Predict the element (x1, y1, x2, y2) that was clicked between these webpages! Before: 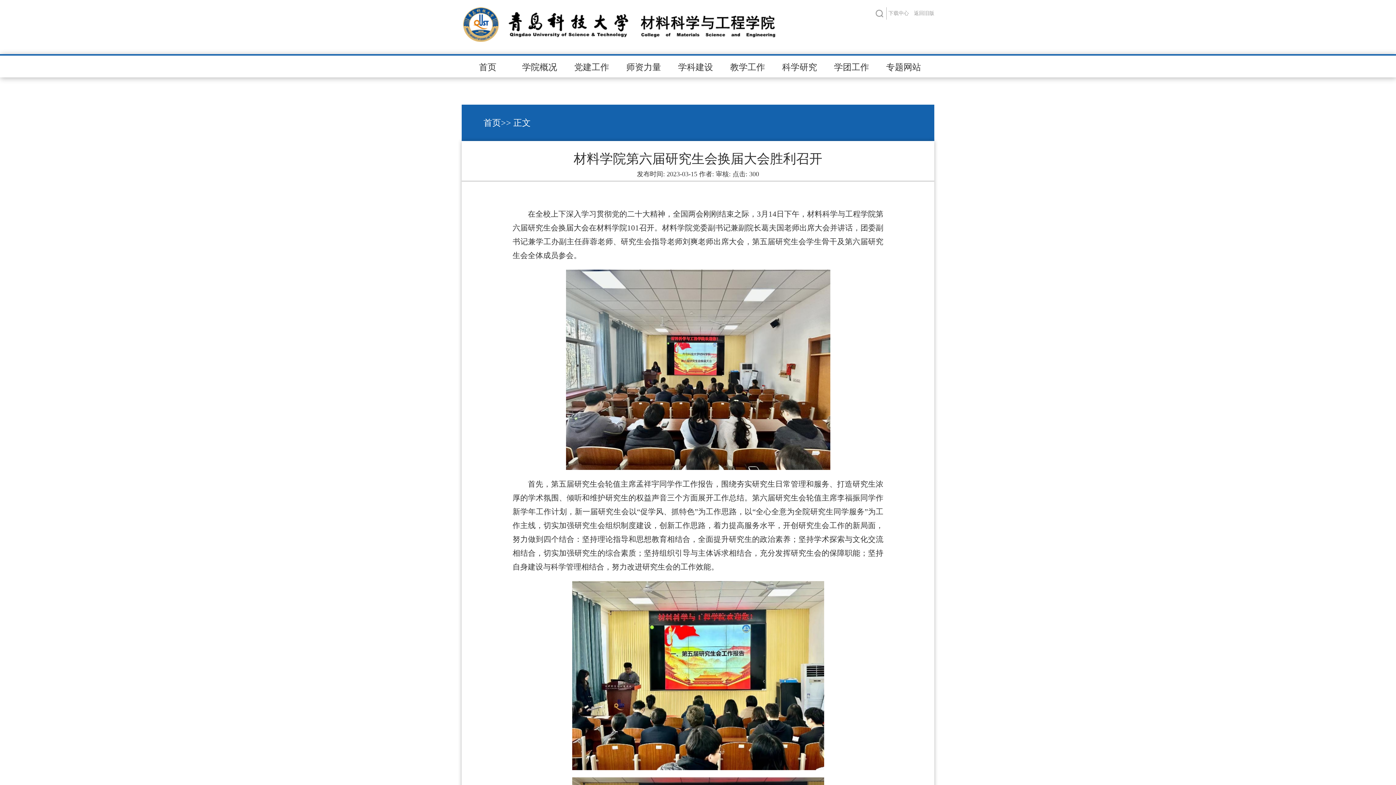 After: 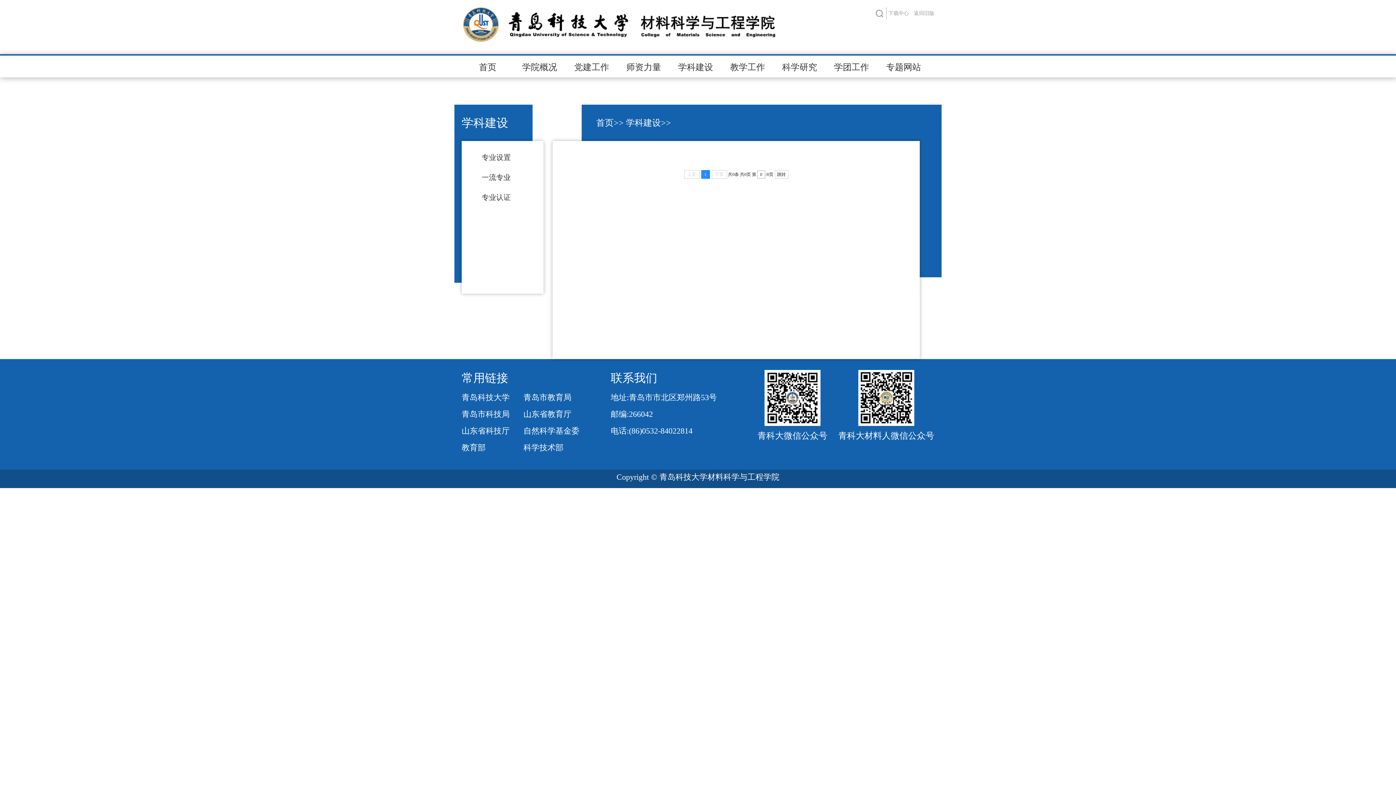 Action: label: 学科建设 bbox: (669, 57, 721, 77)